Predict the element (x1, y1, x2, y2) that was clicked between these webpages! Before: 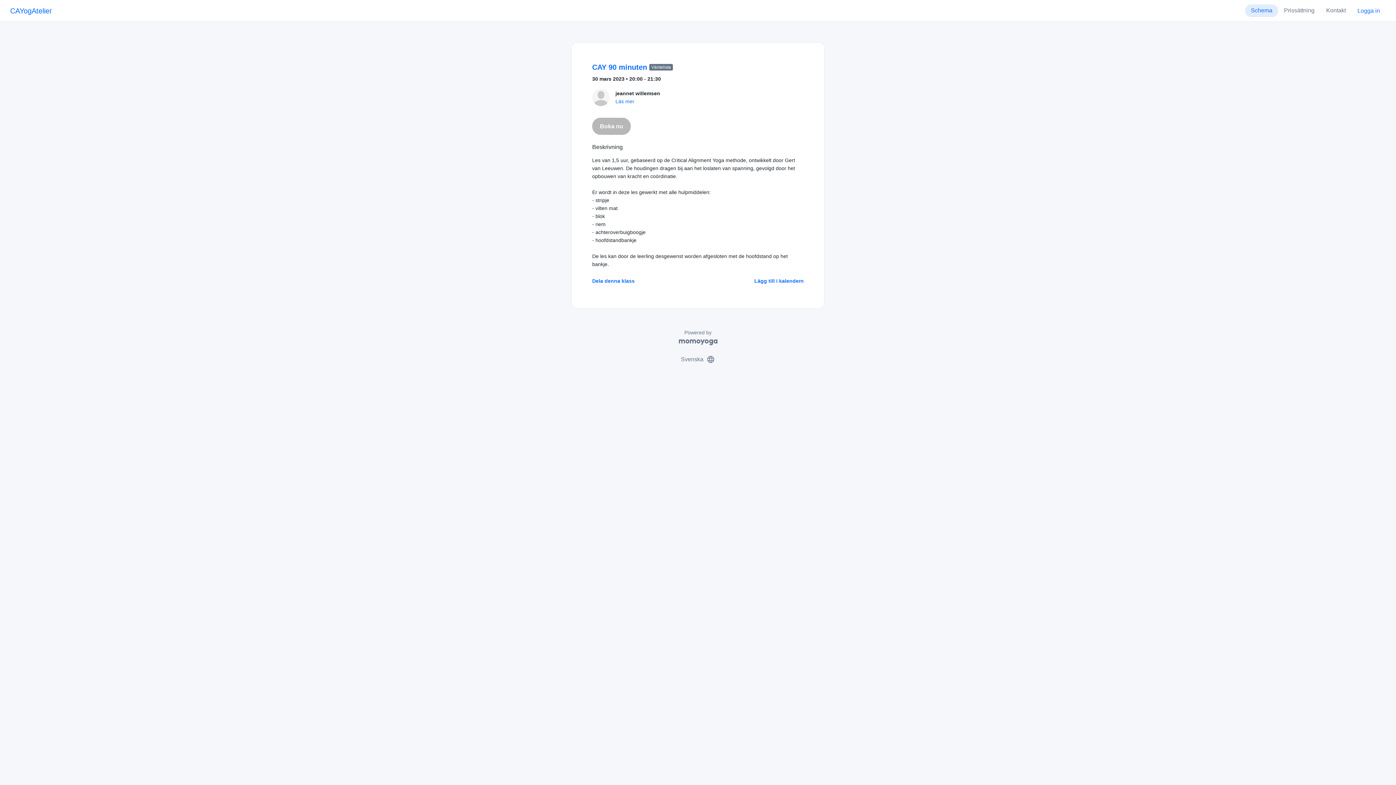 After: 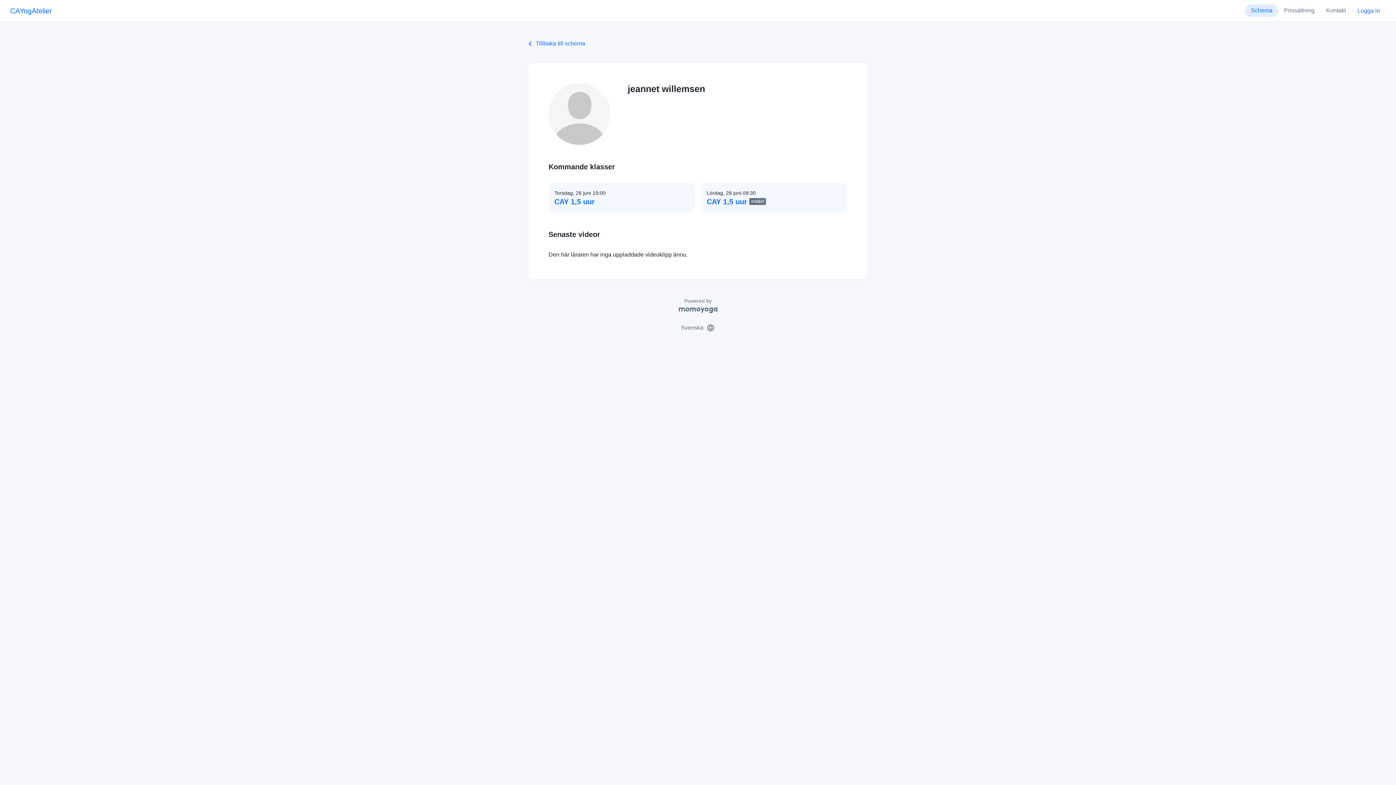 Action: bbox: (615, 98, 634, 104) label: Läs mer